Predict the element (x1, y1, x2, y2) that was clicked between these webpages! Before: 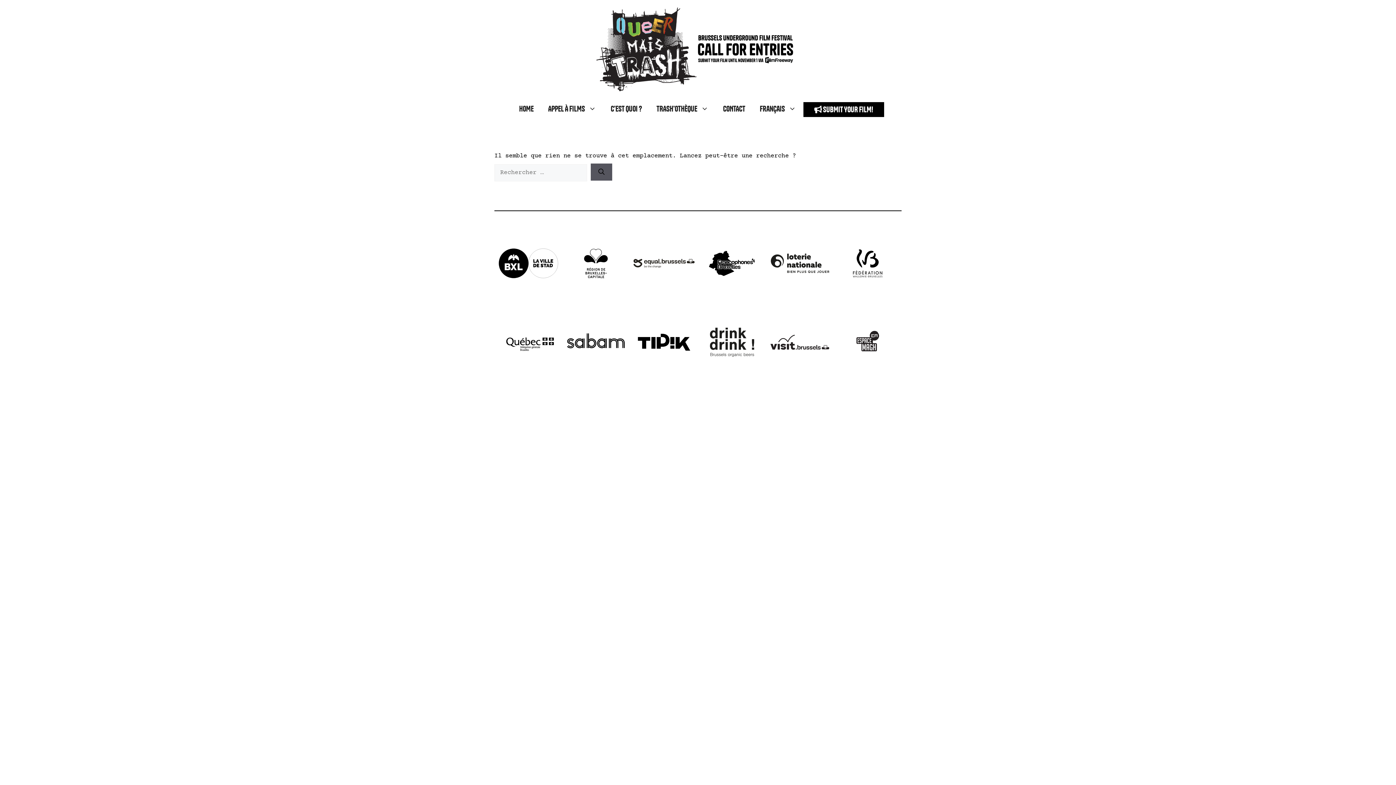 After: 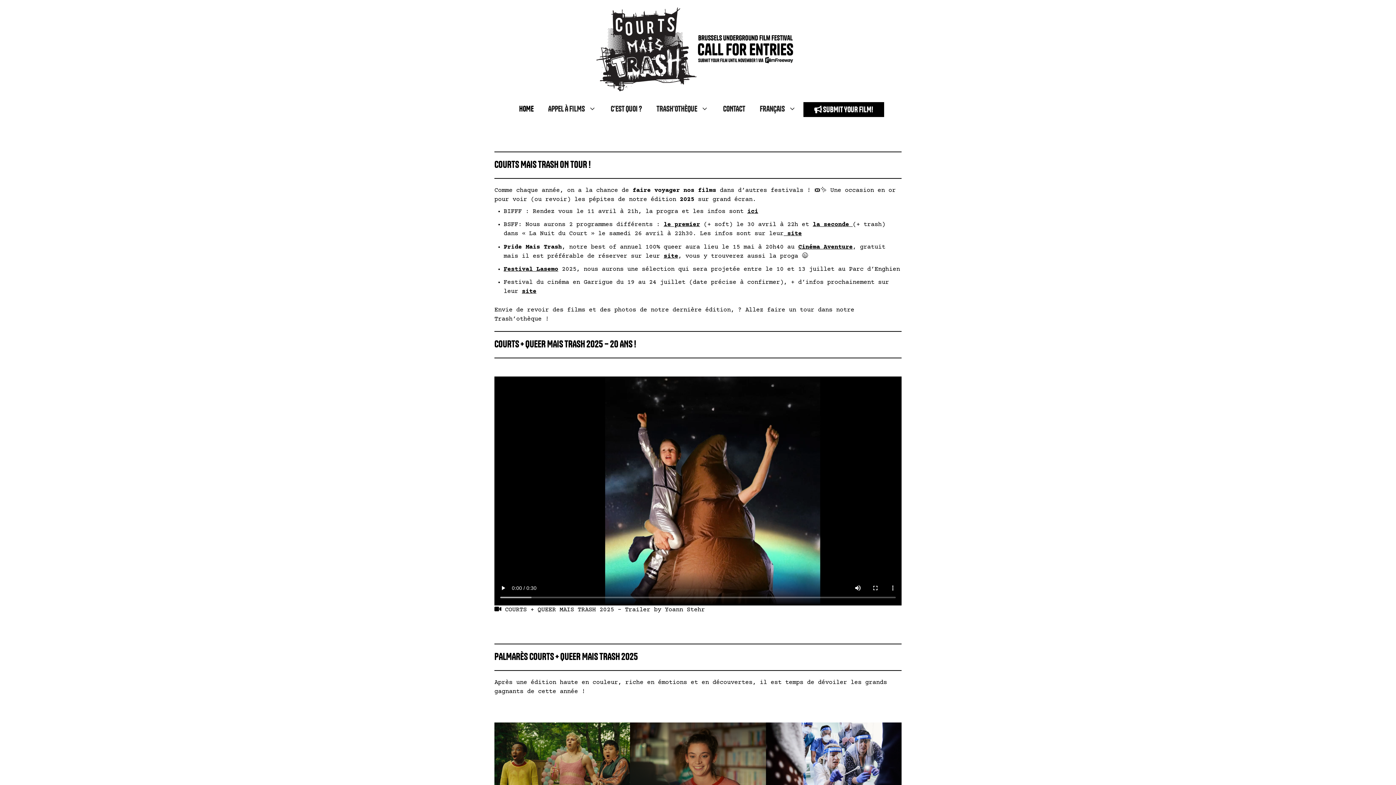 Action: label: HOME bbox: (512, 98, 541, 120)